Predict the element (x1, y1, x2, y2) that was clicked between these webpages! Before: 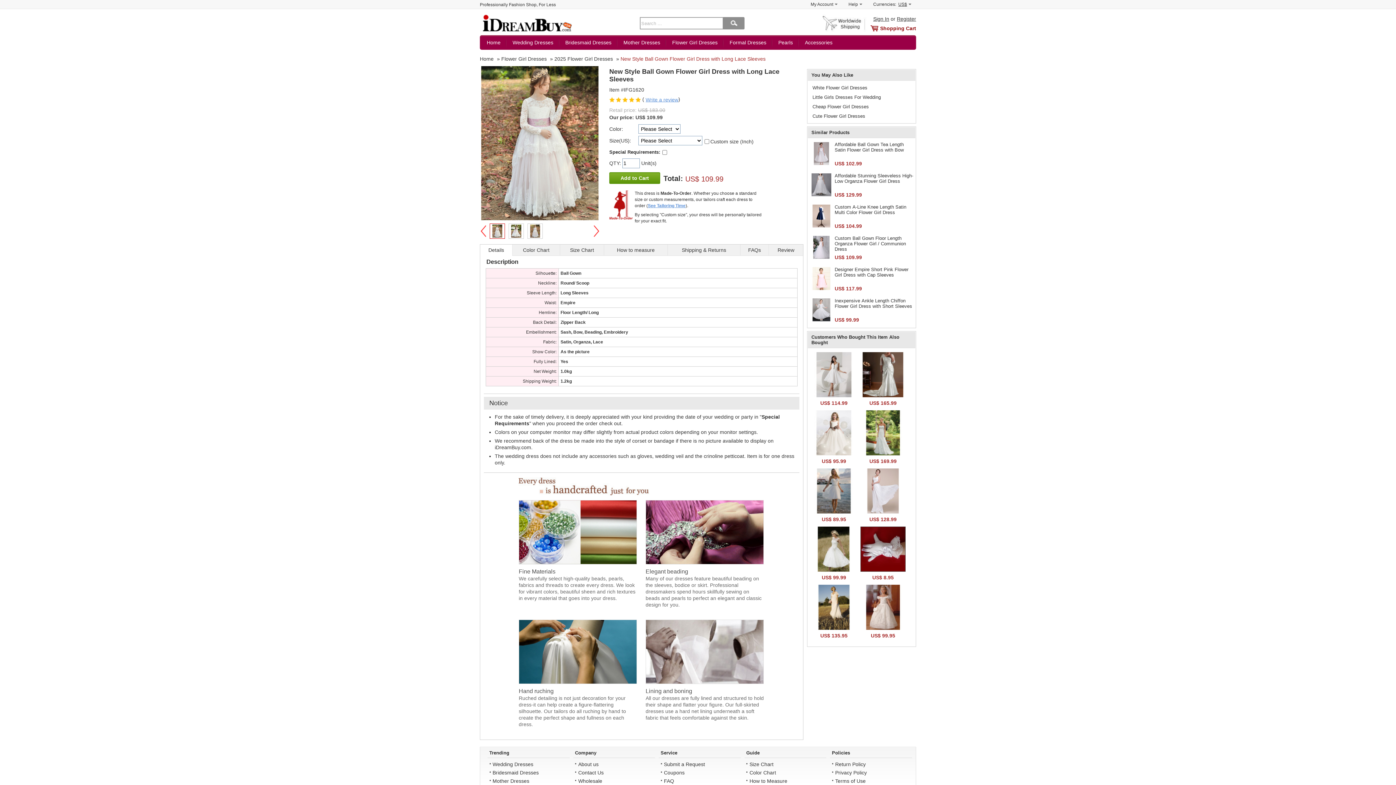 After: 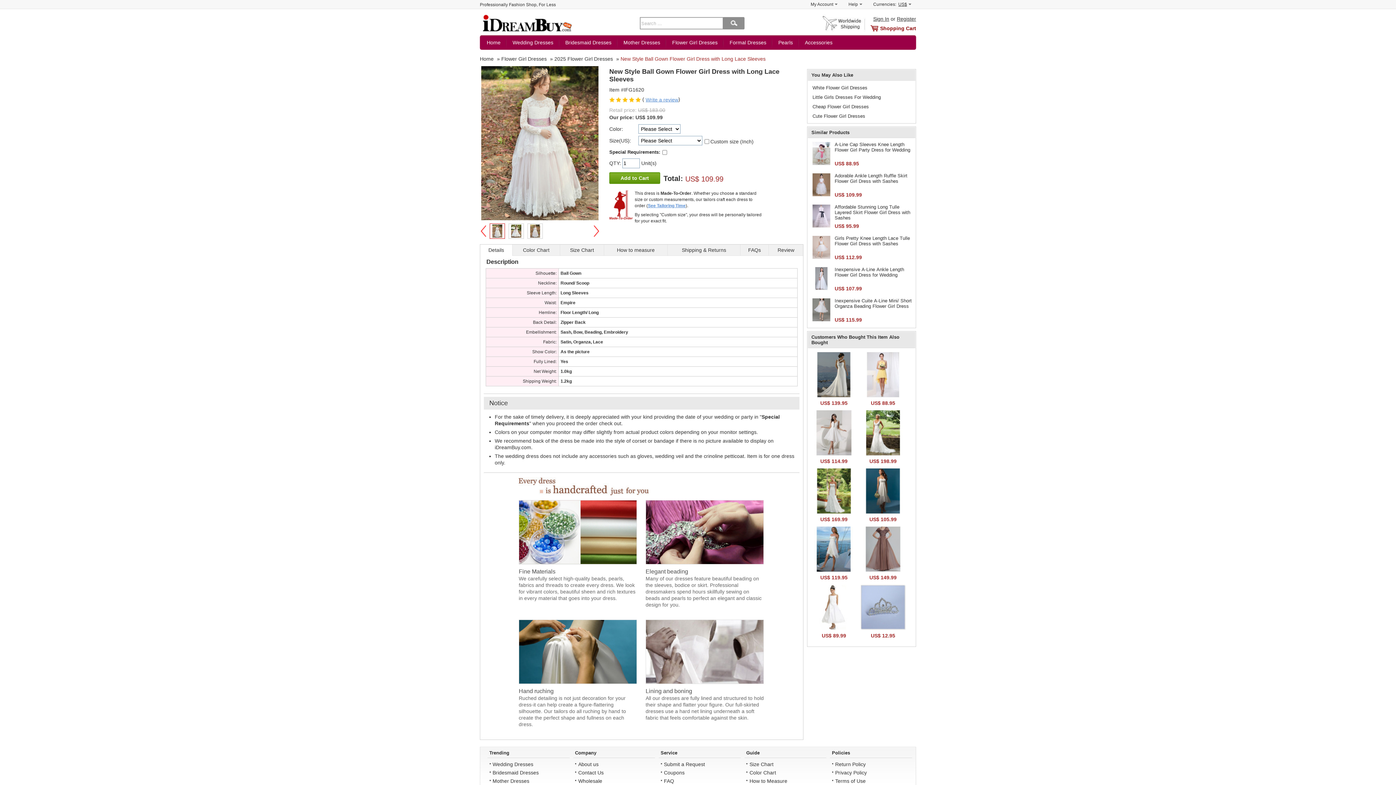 Action: bbox: (620, 56, 765, 61) label: New Style Ball Gown Flower Girl Dress with Long Lace Sleeves